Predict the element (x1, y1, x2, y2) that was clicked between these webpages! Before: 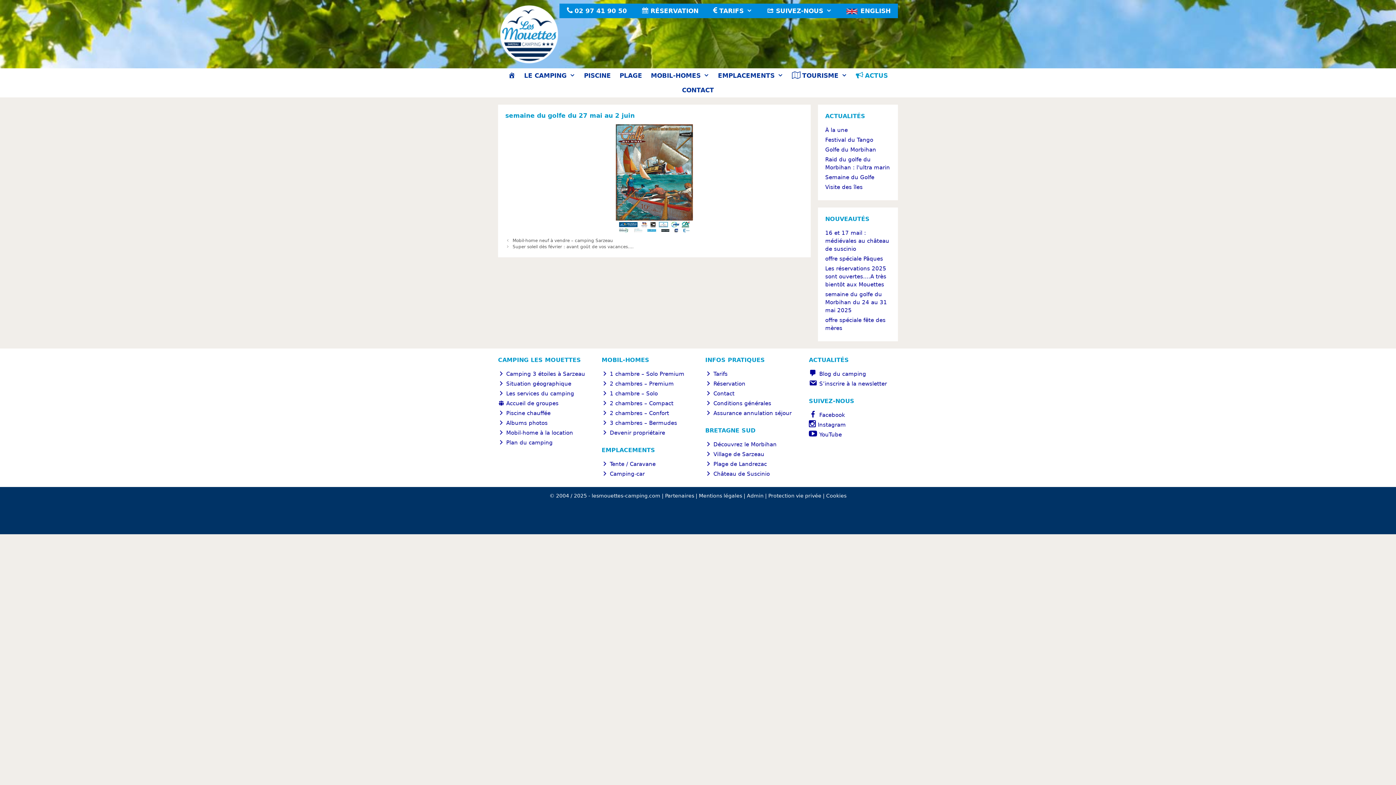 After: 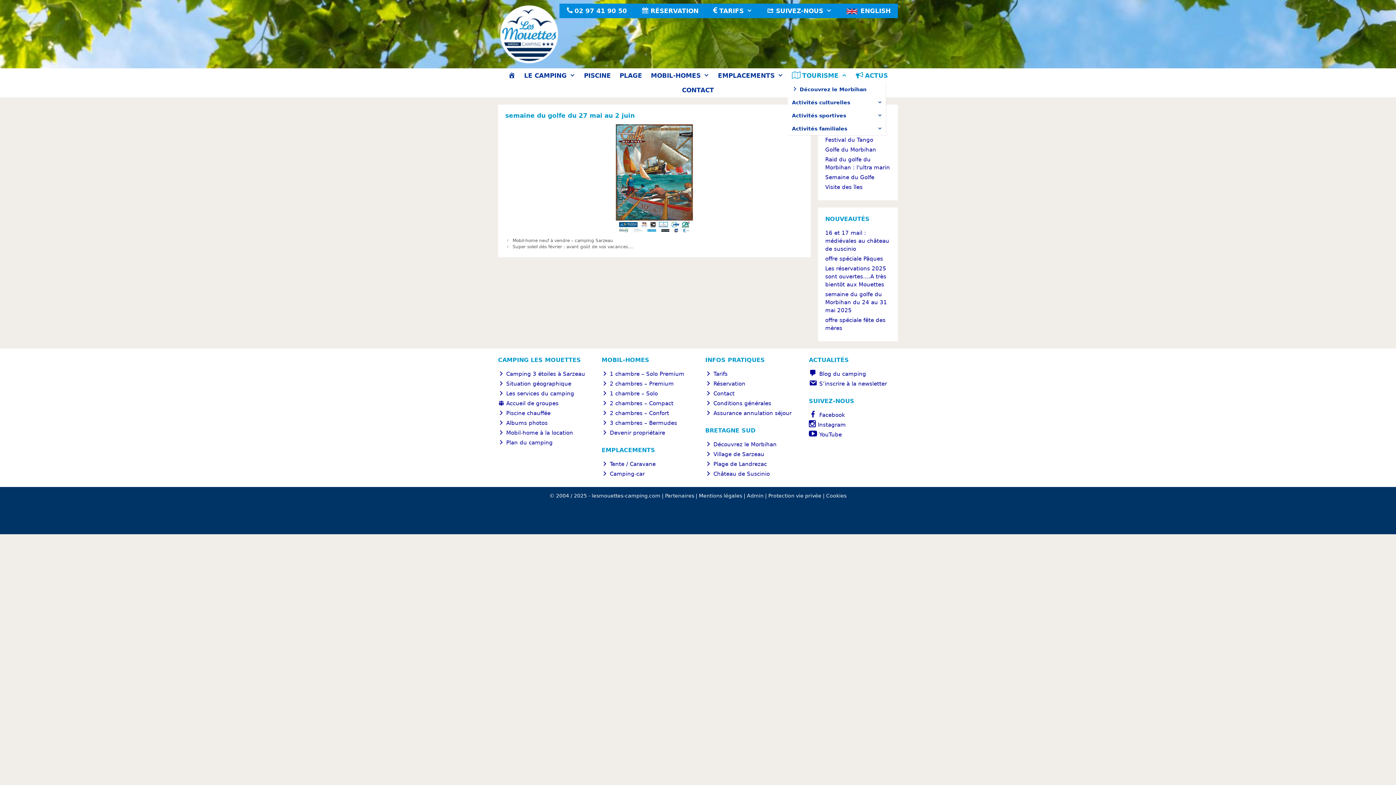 Action: bbox: (787, 68, 851, 82) label: TOURISME